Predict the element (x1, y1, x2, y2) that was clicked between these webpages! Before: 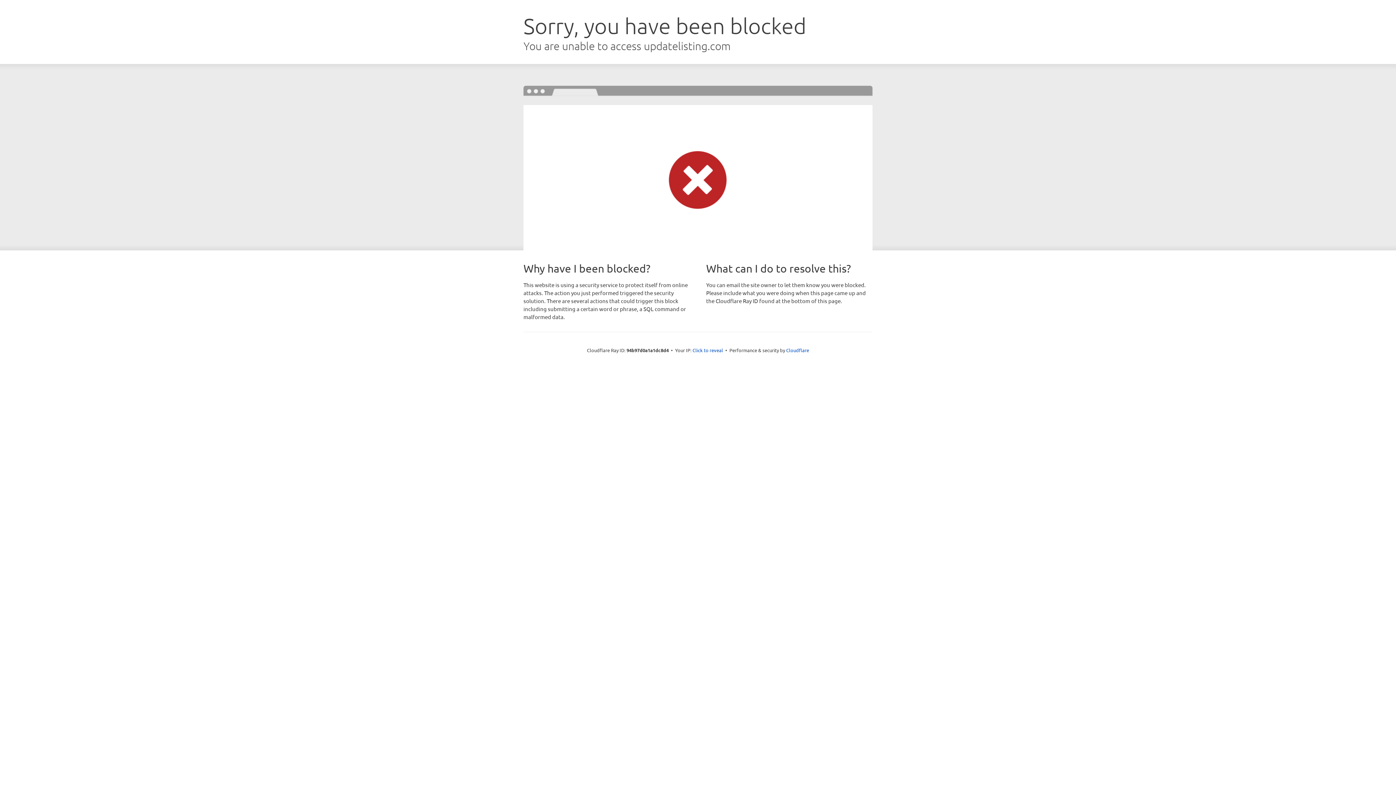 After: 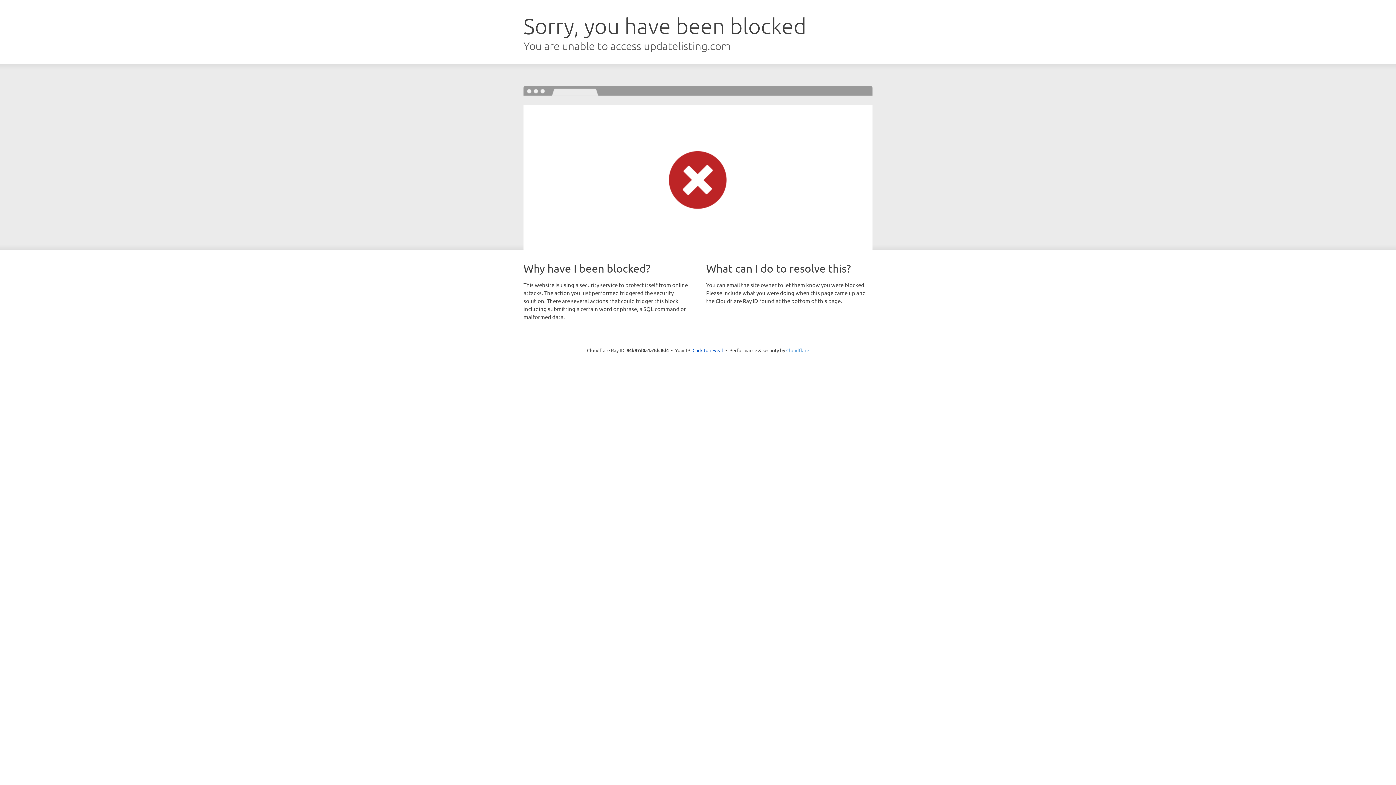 Action: label: Cloudflare bbox: (786, 347, 809, 353)